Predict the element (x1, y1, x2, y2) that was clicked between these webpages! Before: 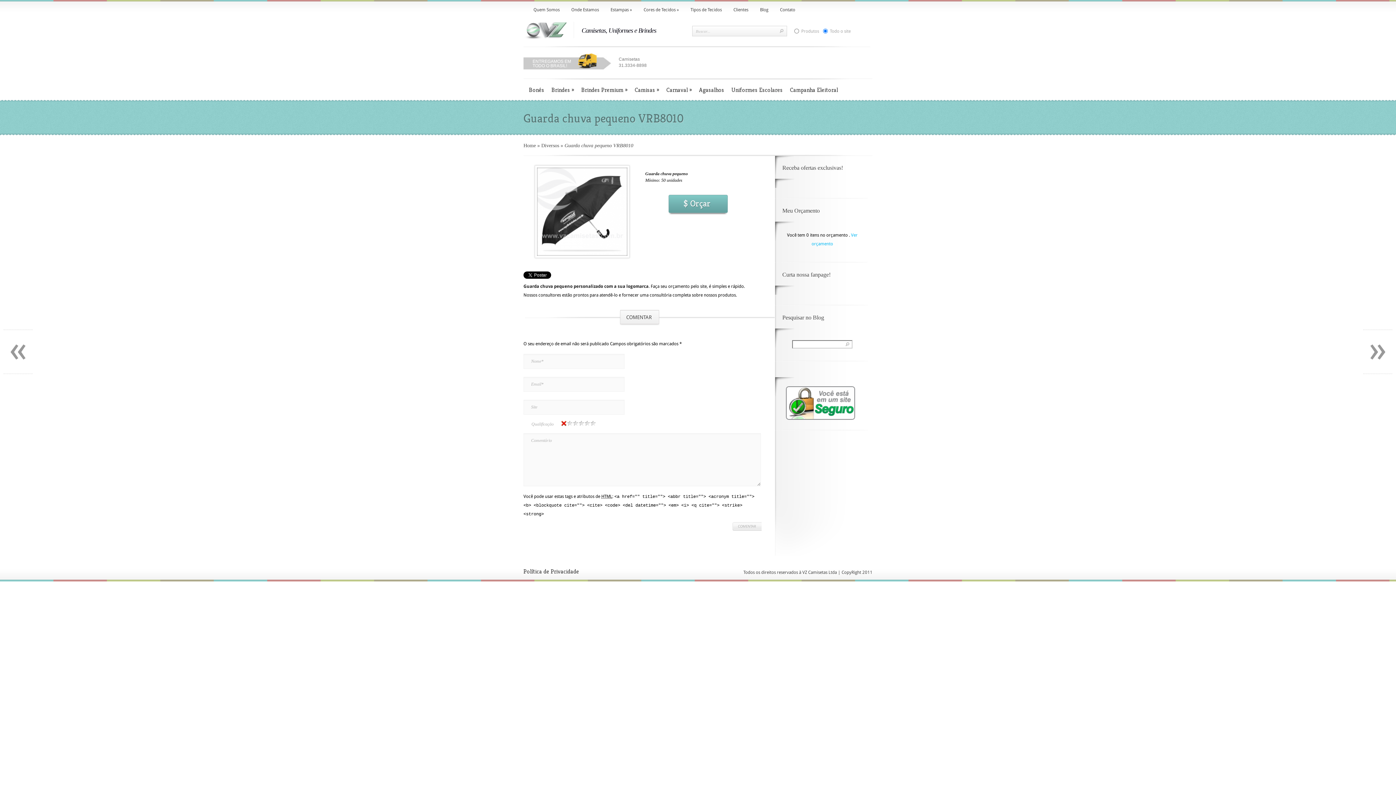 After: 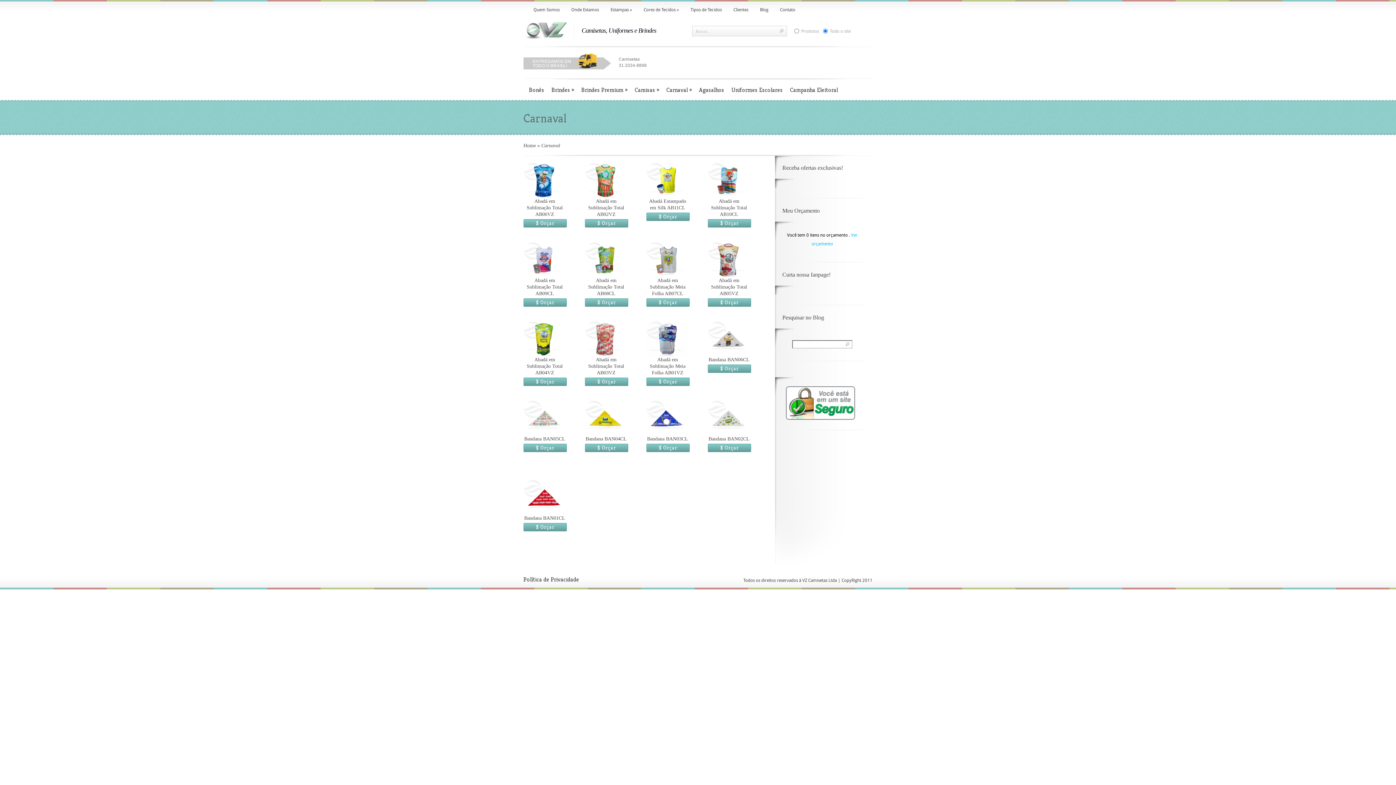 Action: label: Carnaval » bbox: (663, 80, 695, 99)